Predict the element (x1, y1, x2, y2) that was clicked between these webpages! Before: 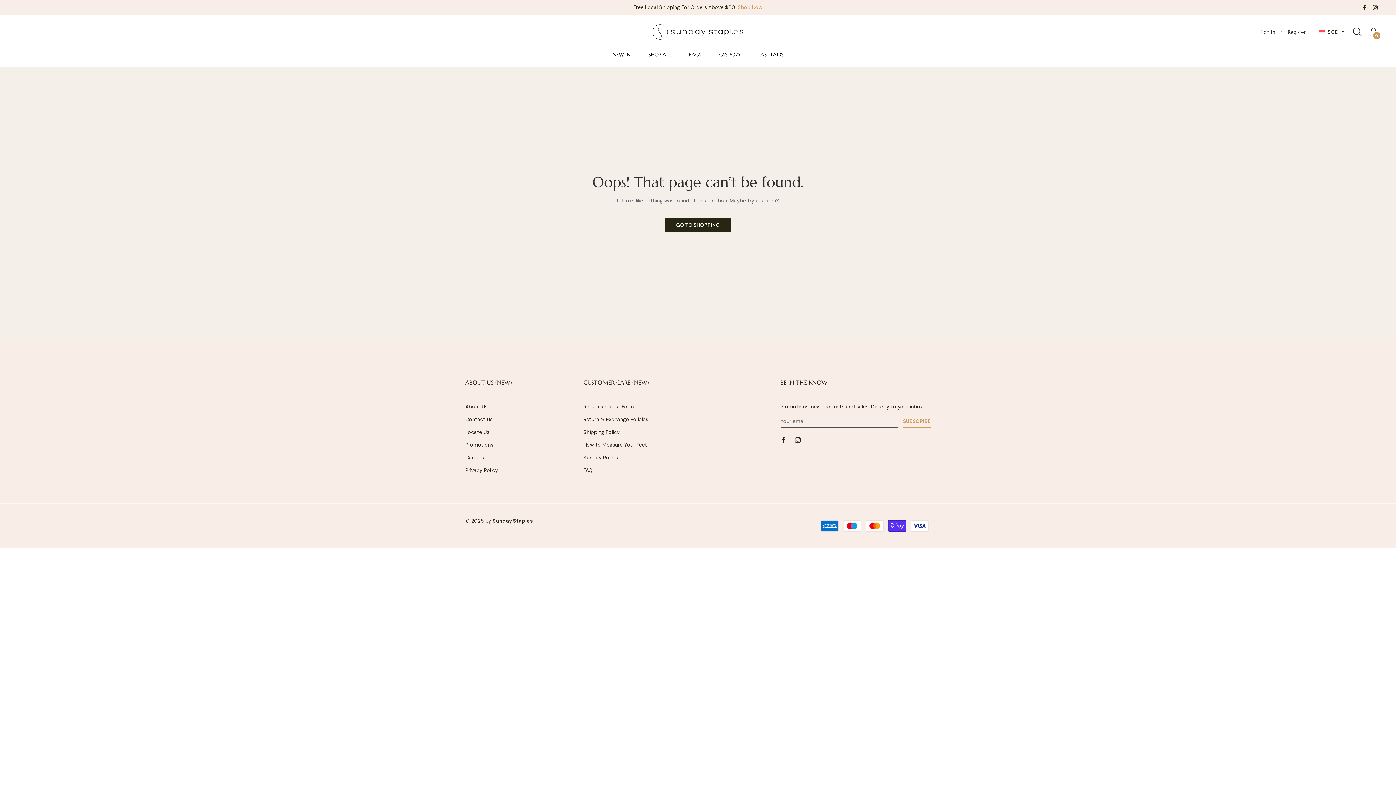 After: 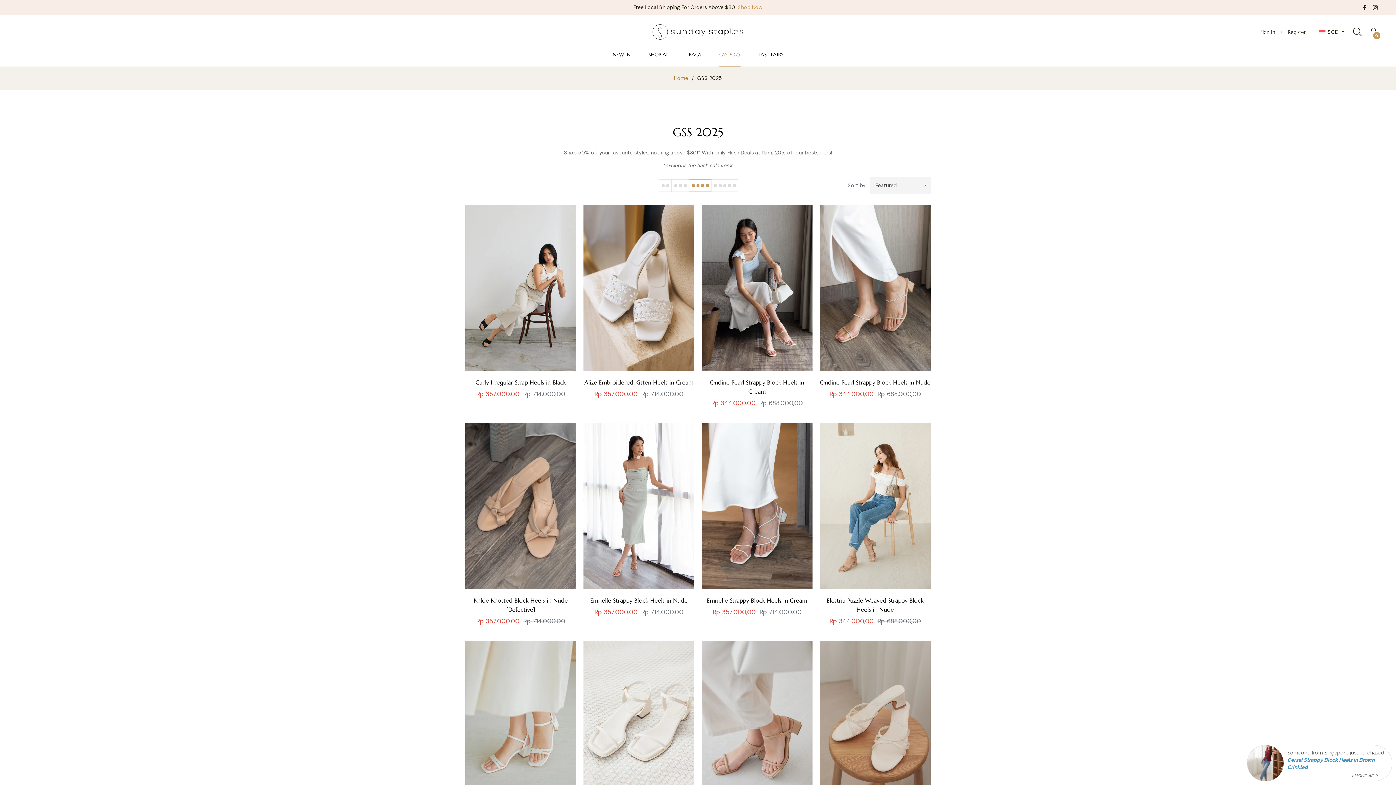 Action: bbox: (710, 42, 749, 66) label: GSS 2025